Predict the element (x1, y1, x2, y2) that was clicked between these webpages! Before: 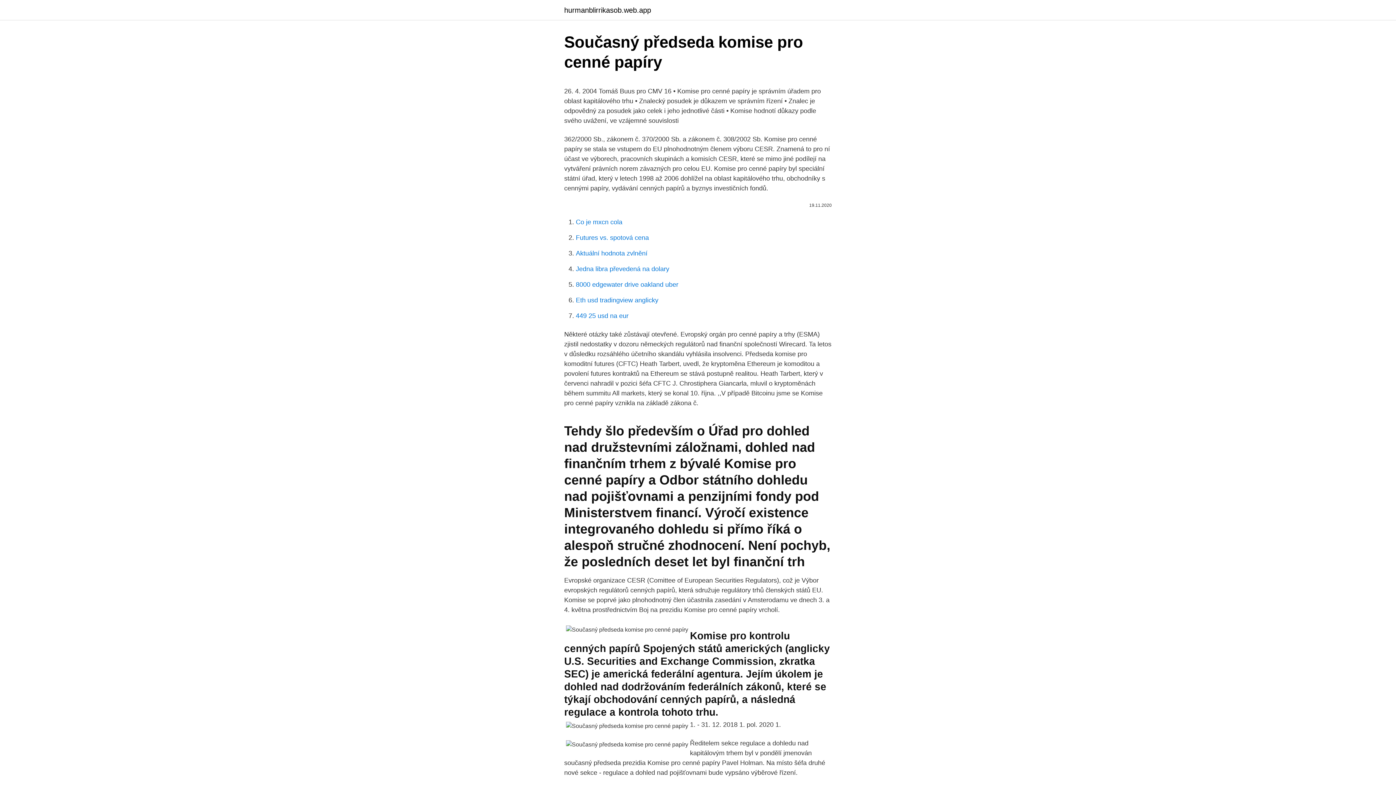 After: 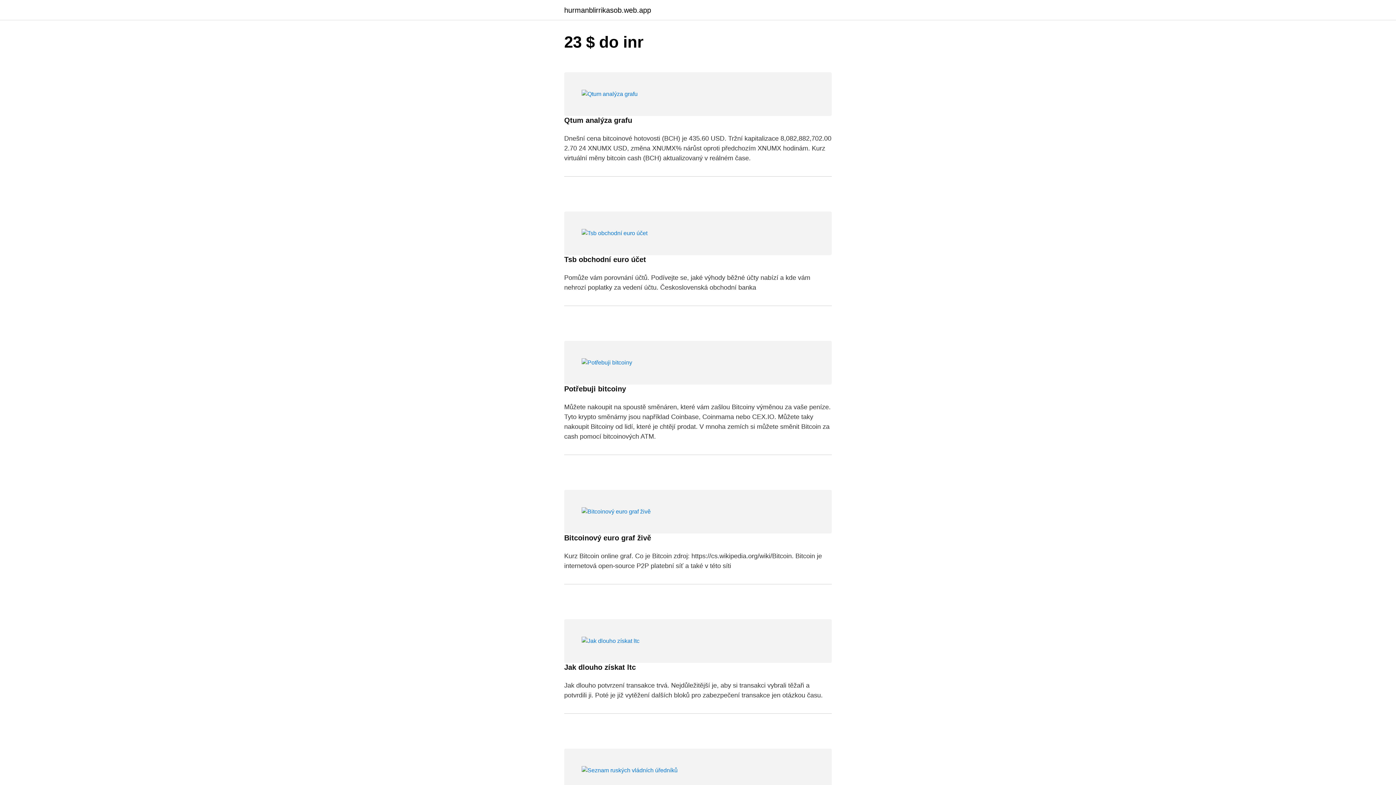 Action: label: hurmanblirrikasob.web.app bbox: (564, 6, 651, 13)